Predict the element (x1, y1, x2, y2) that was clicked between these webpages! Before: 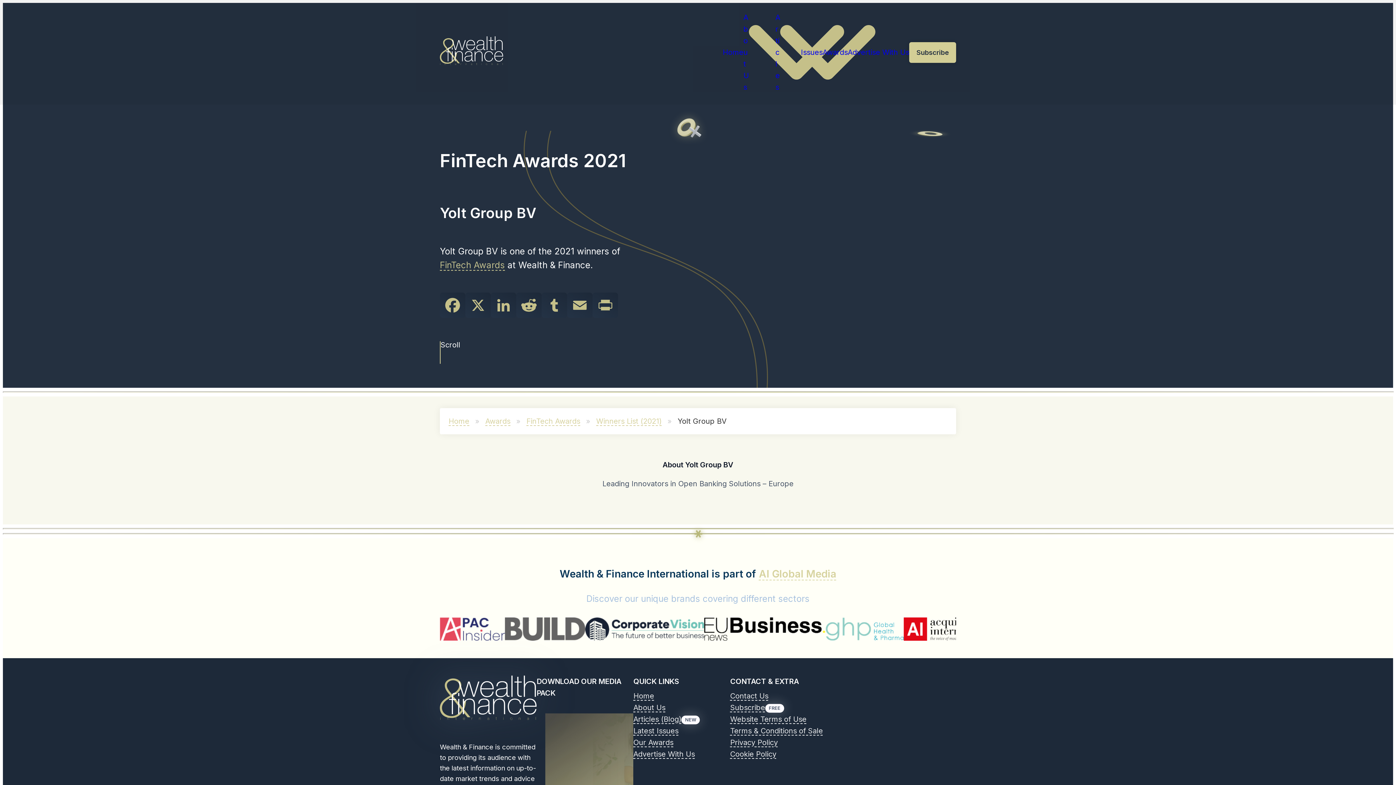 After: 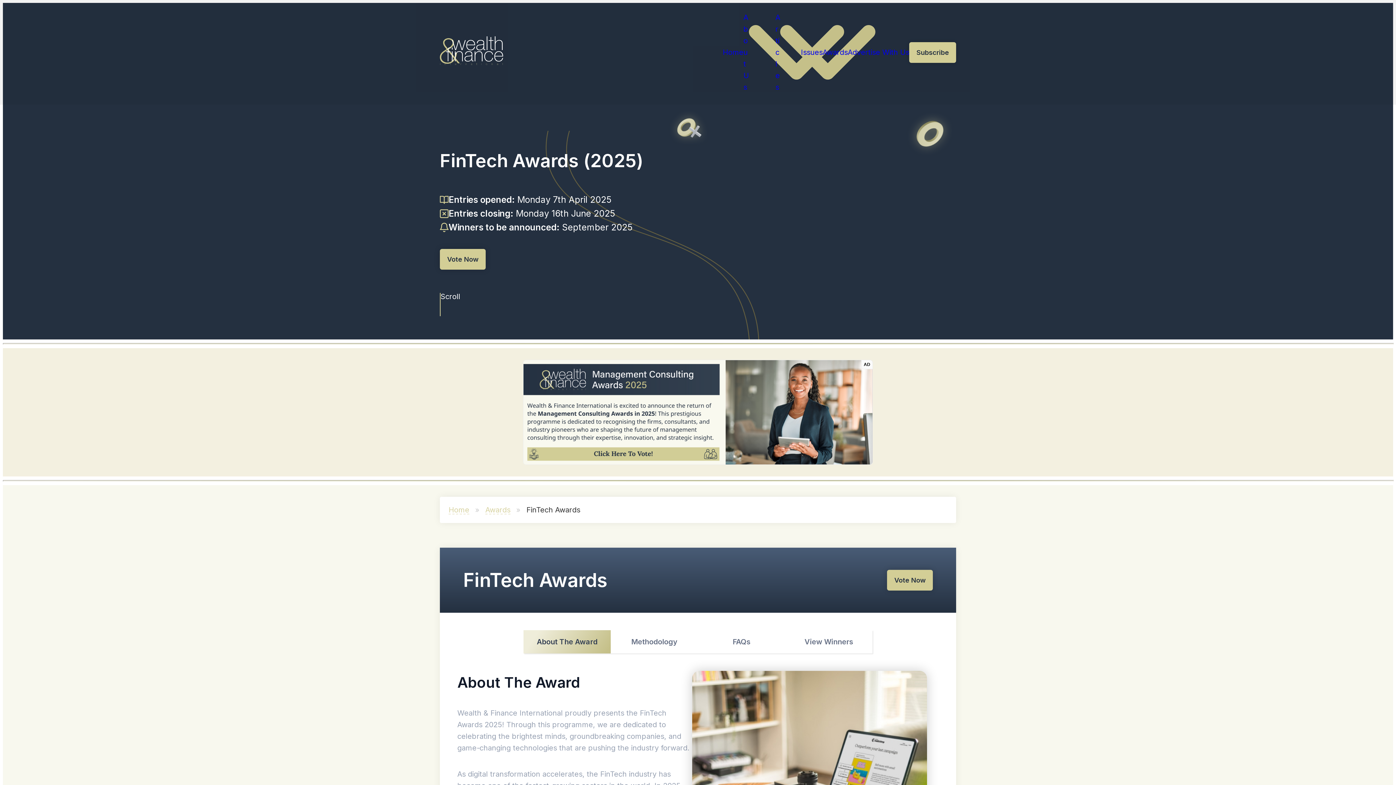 Action: bbox: (526, 415, 580, 427) label: FinTech Awards